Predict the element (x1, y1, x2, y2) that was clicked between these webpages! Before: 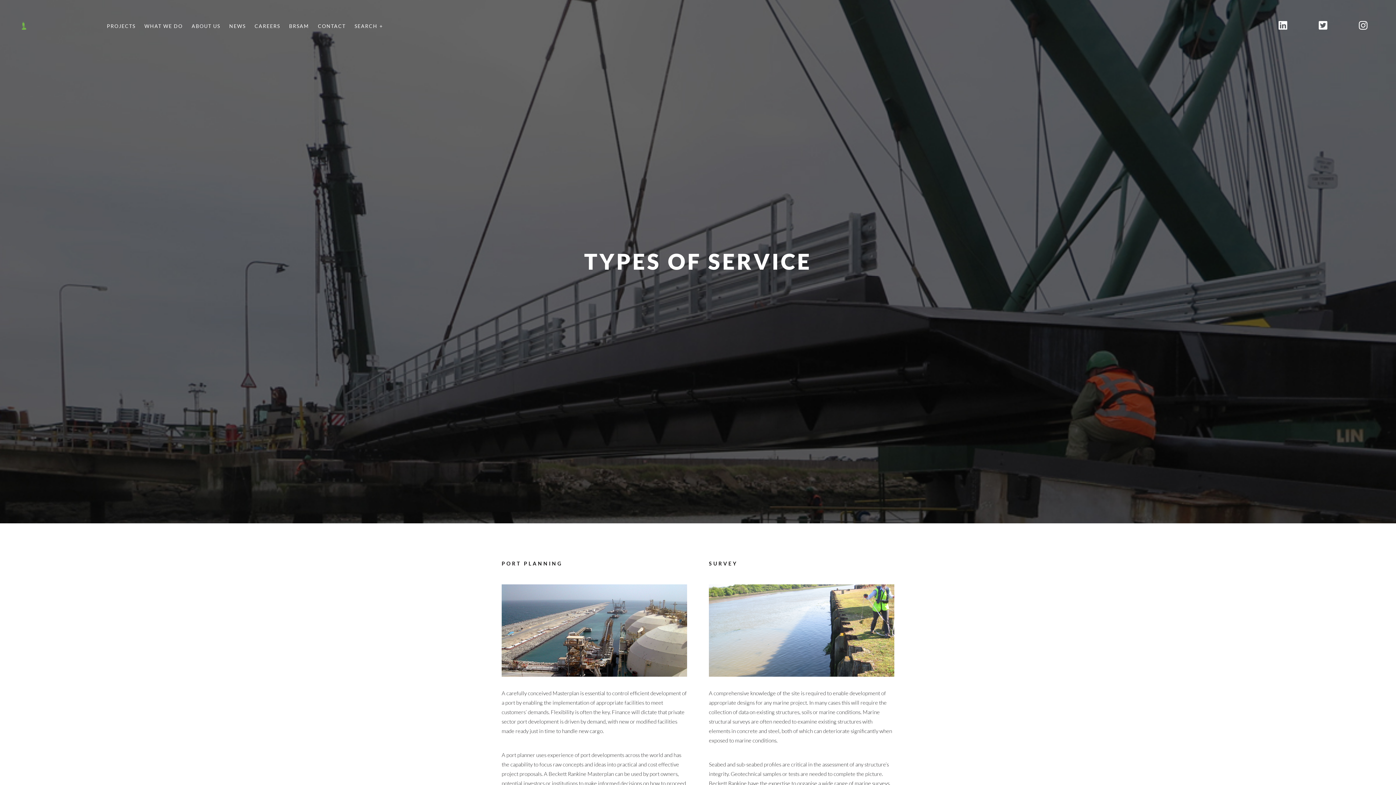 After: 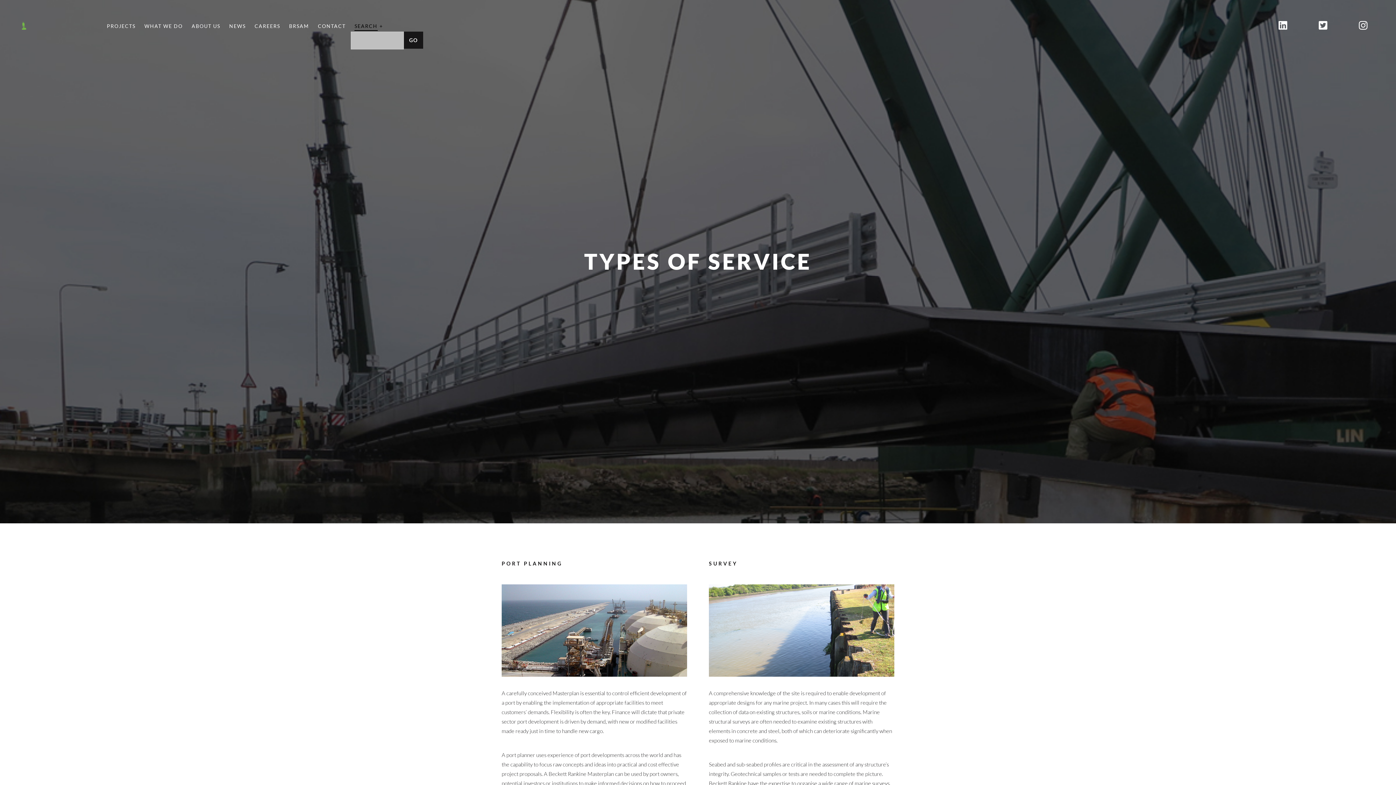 Action: bbox: (351, 19, 381, 32) label: SEARCH